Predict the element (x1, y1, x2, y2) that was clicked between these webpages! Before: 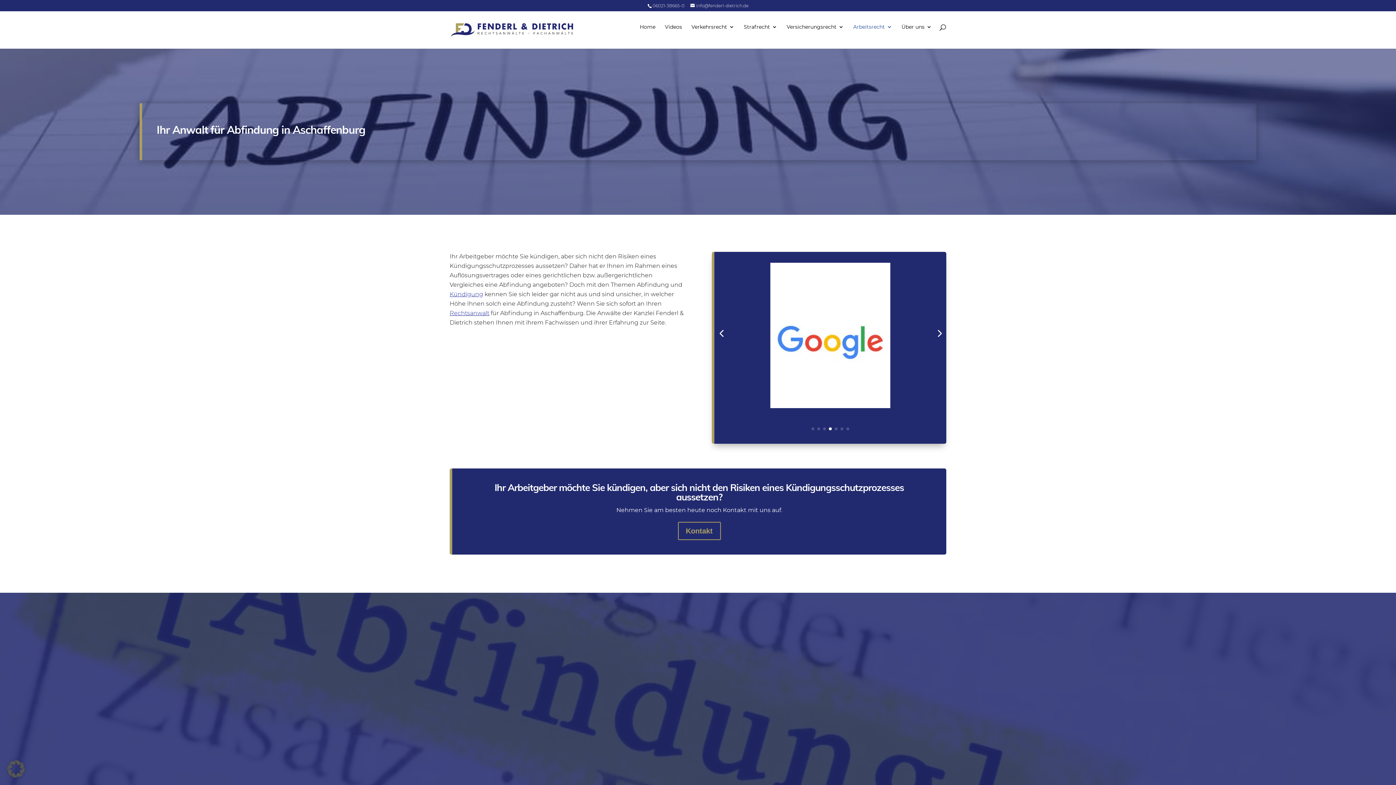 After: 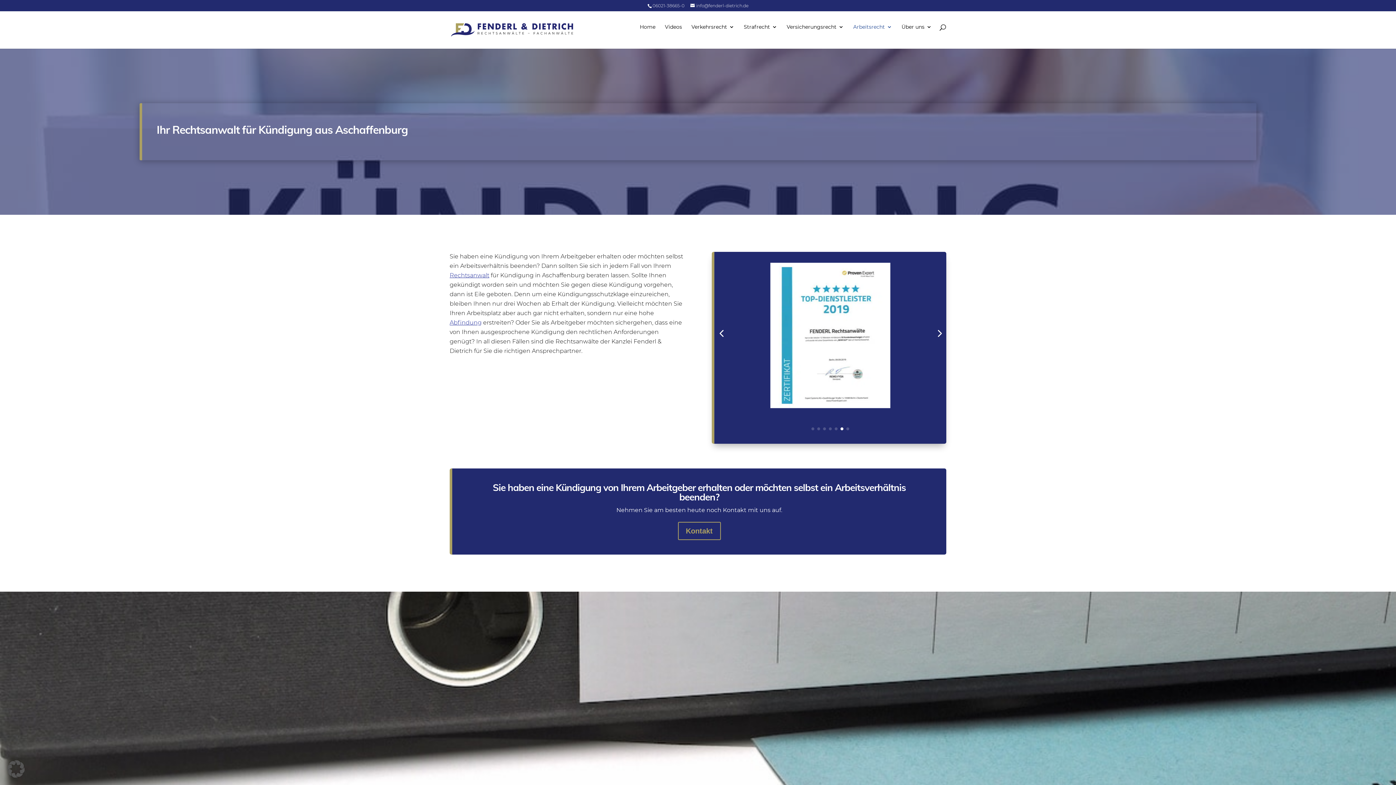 Action: label: Kündigung bbox: (449, 295, 483, 302)